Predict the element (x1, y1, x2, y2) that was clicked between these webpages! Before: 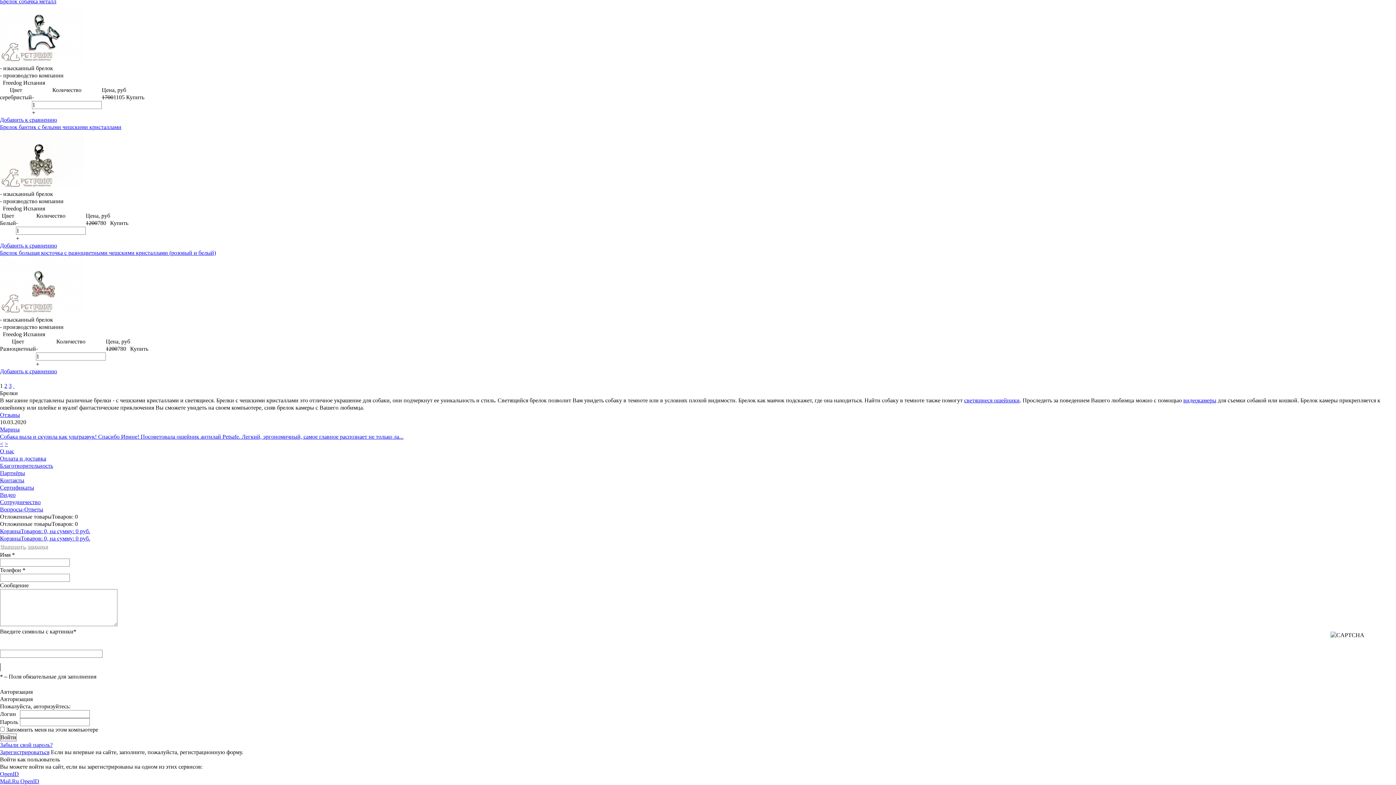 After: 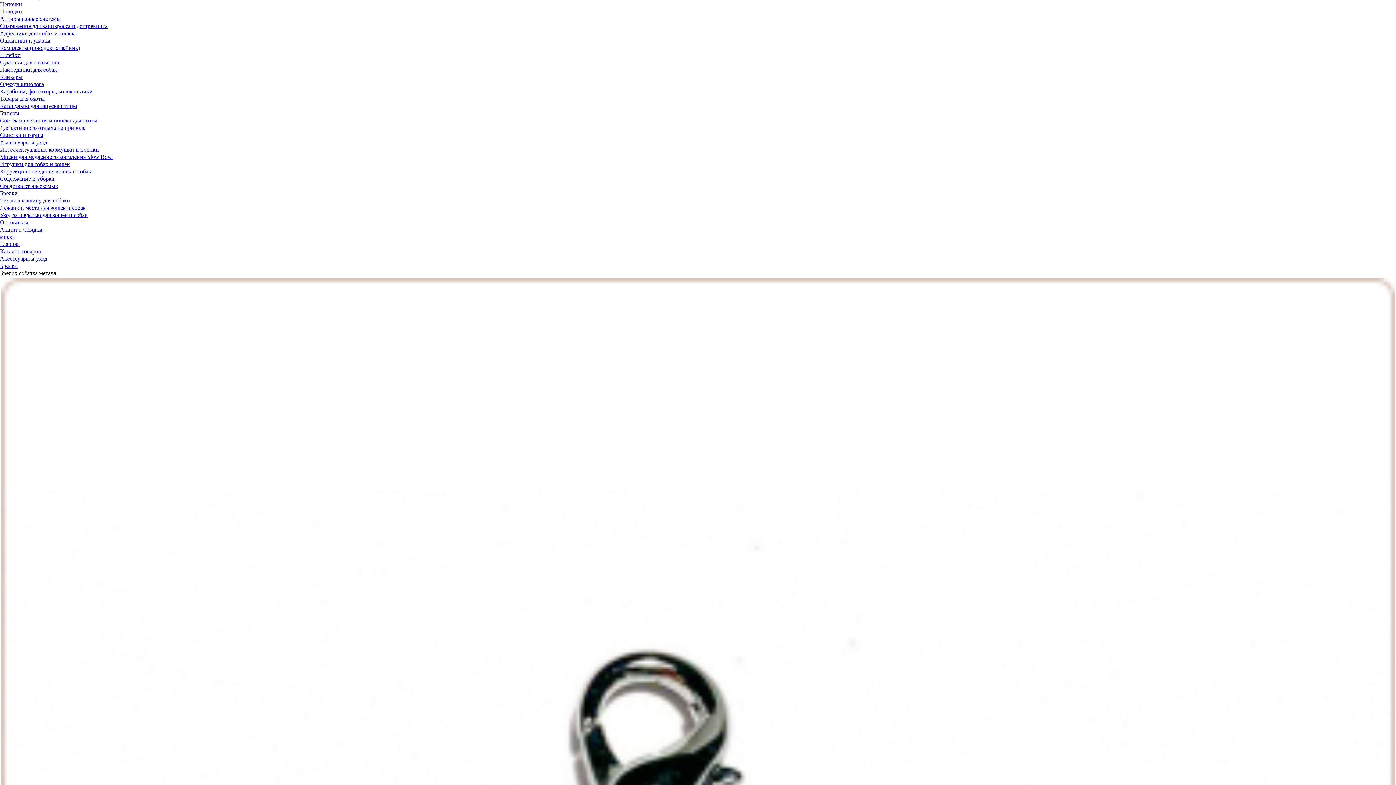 Action: bbox: (0, 57, 84, 64)